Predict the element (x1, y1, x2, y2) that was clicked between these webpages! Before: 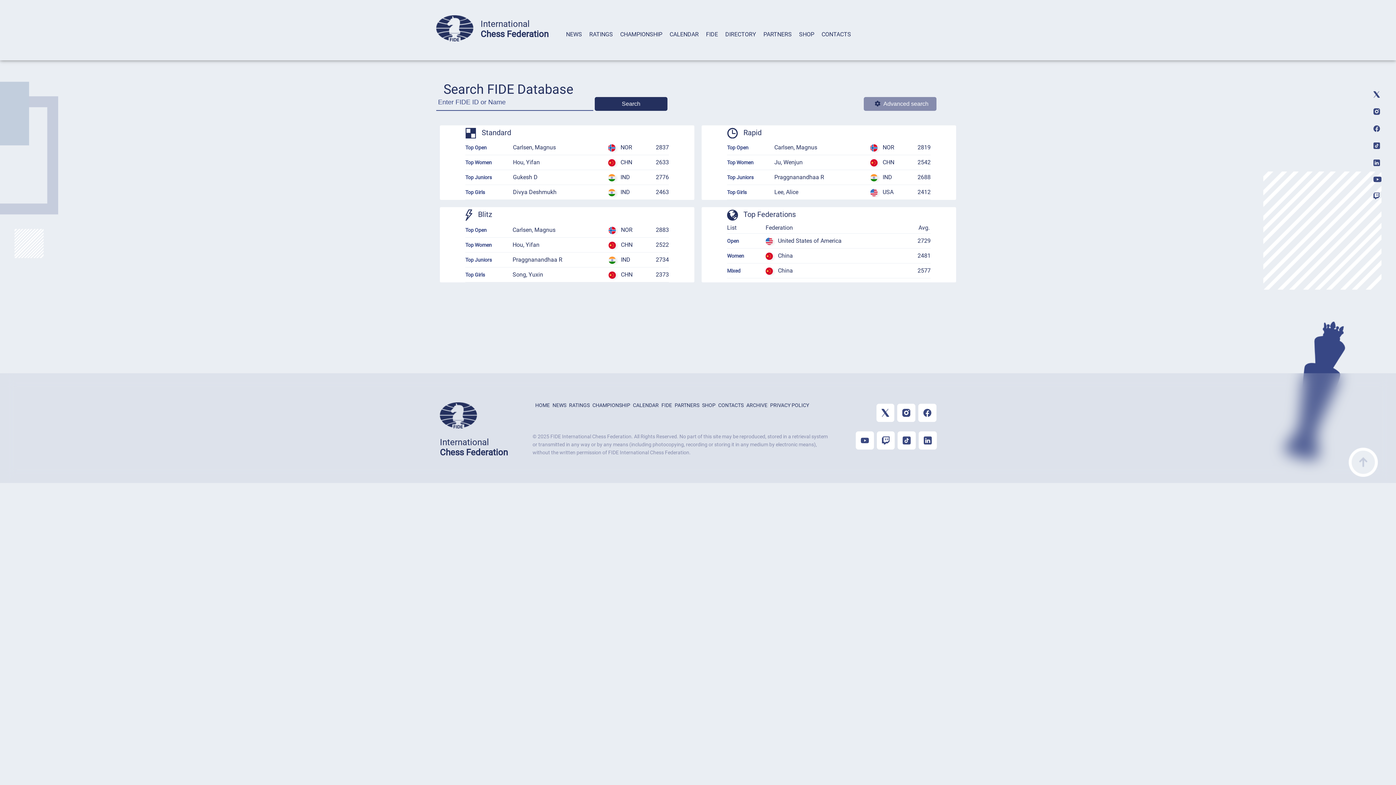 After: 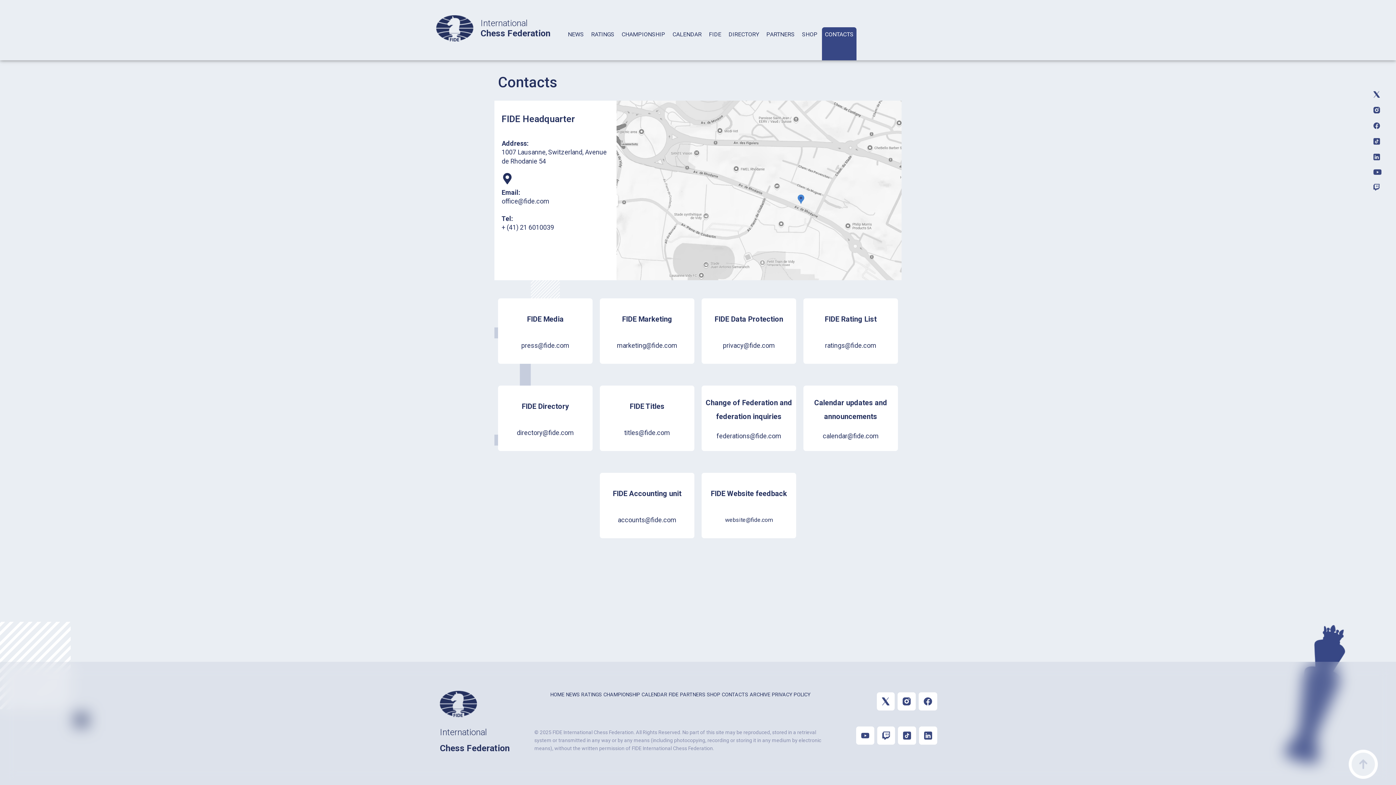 Action: bbox: (818, 27, 854, 60) label: CONTACTS